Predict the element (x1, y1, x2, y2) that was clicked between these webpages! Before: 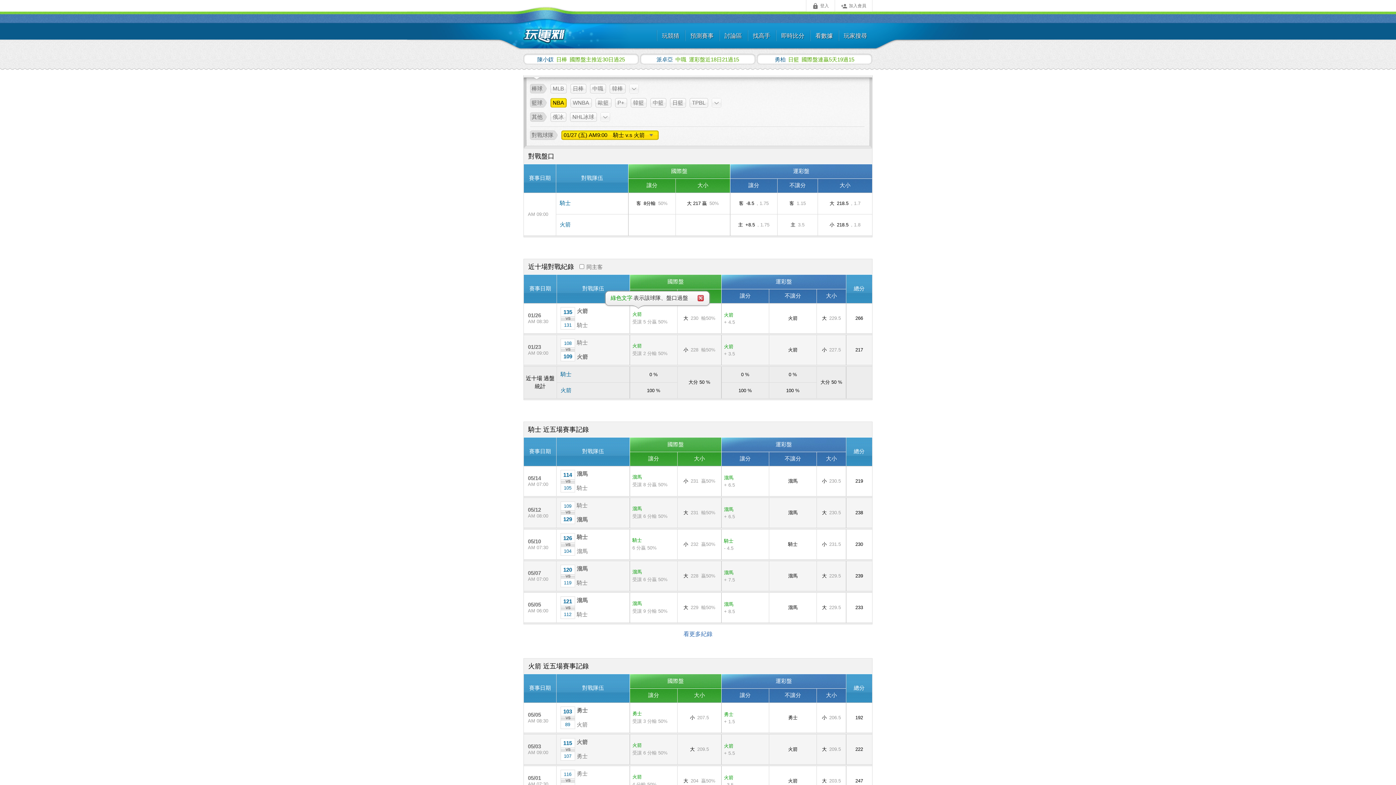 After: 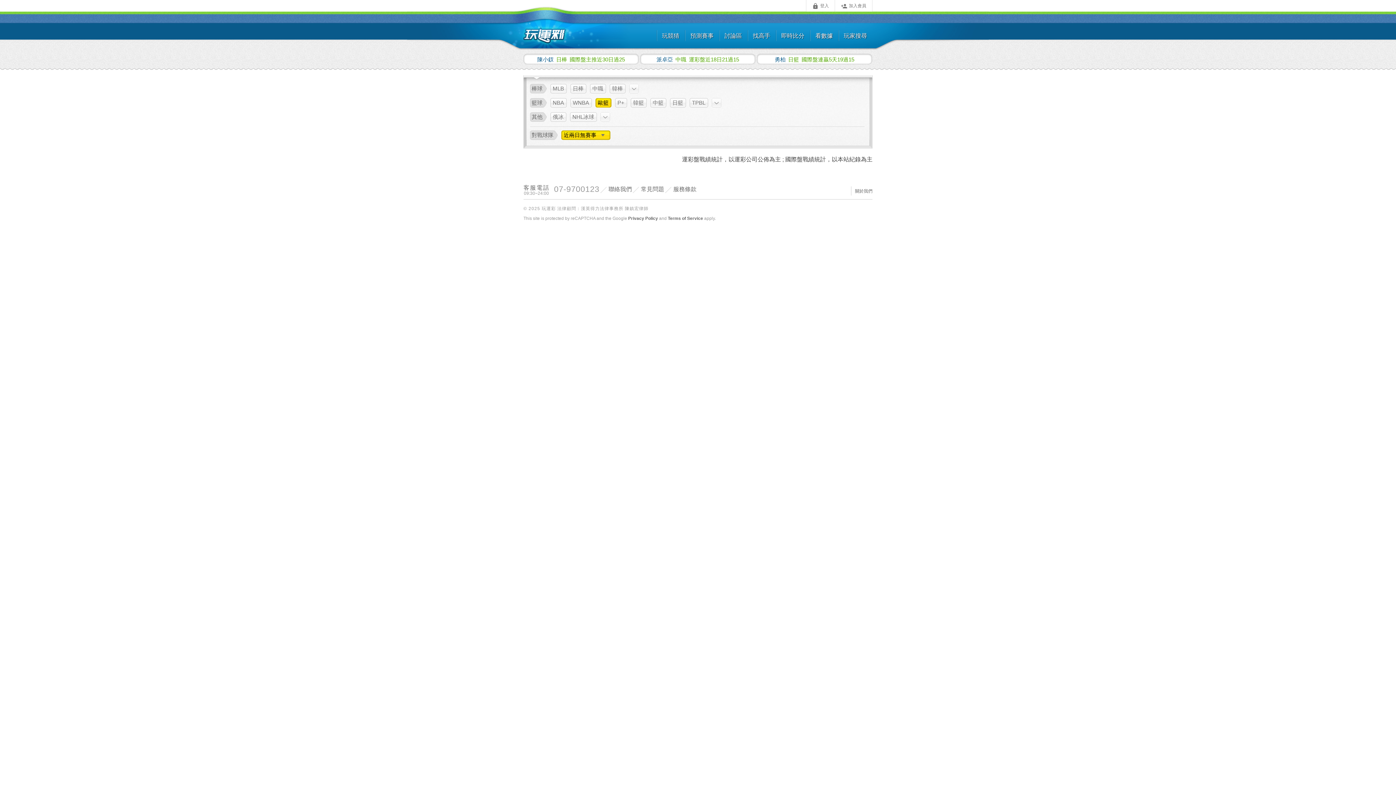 Action: bbox: (595, 98, 611, 107) label: 歐籃